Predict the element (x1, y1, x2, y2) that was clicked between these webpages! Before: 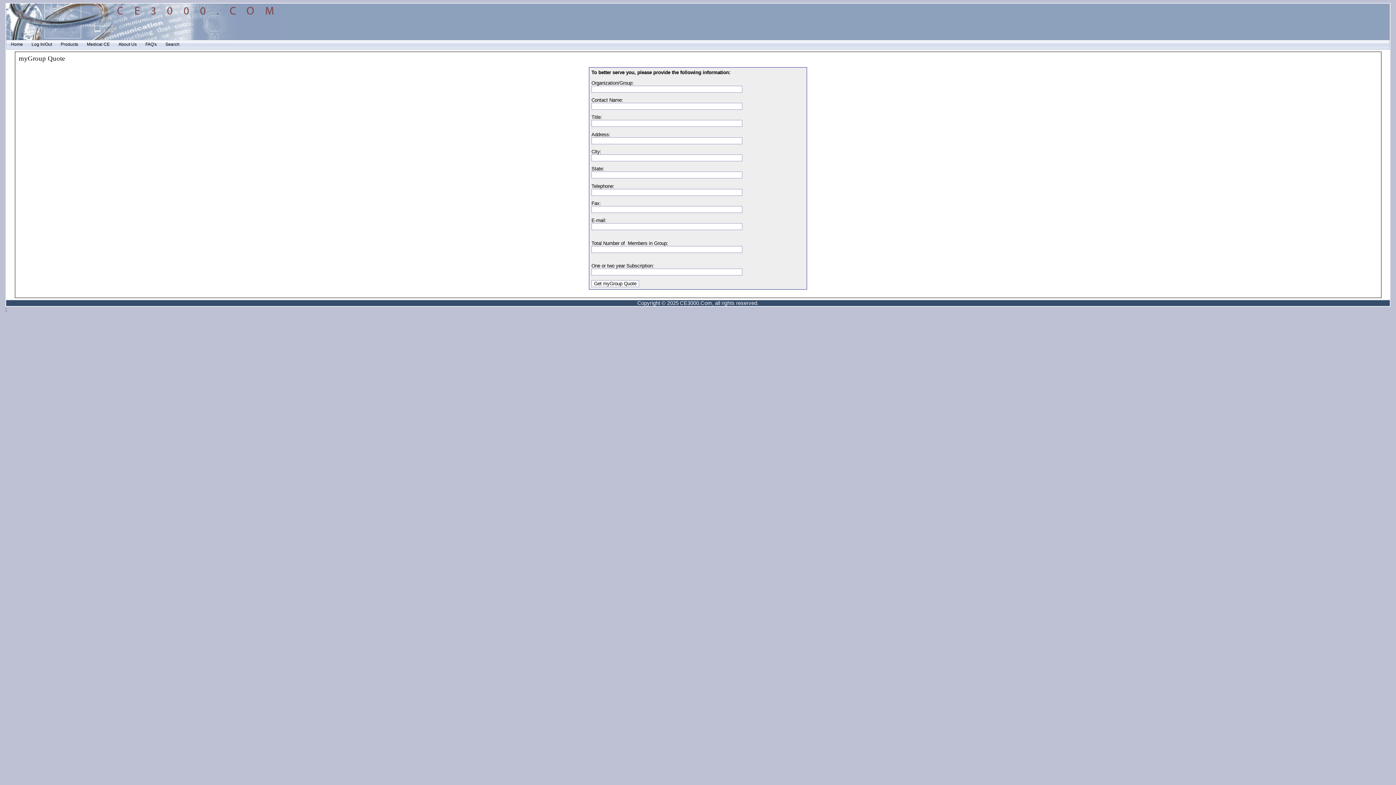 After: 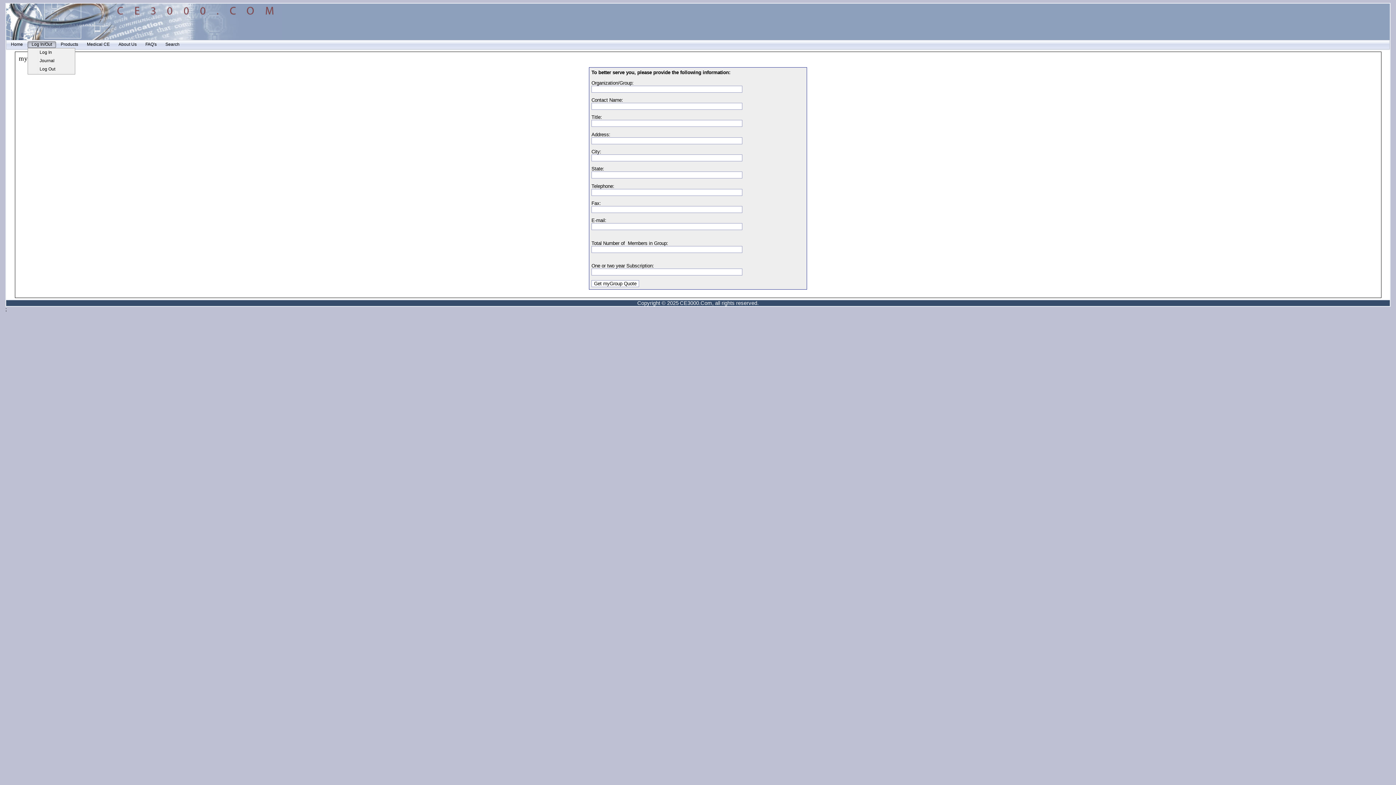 Action: label: Log In/Out bbox: (27, 40, 56, 49)